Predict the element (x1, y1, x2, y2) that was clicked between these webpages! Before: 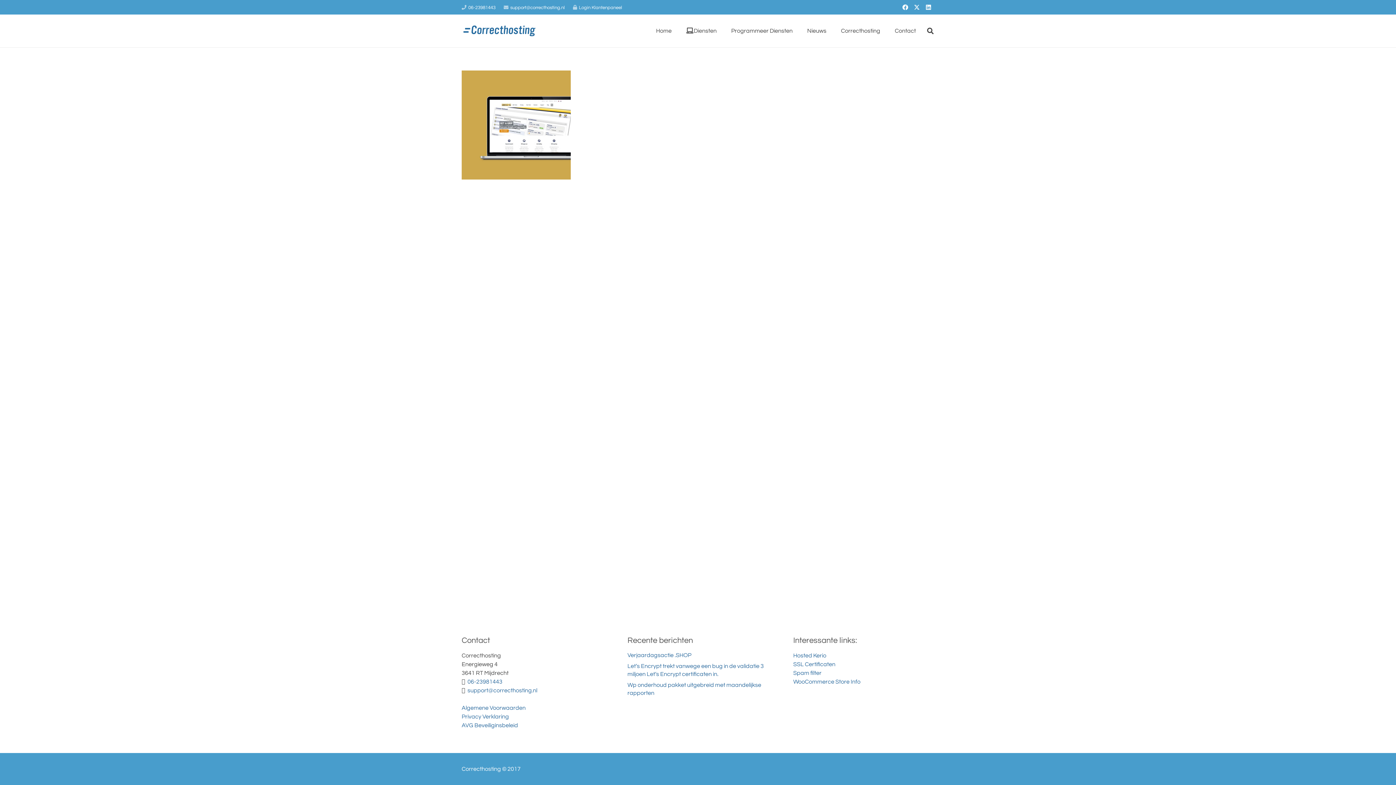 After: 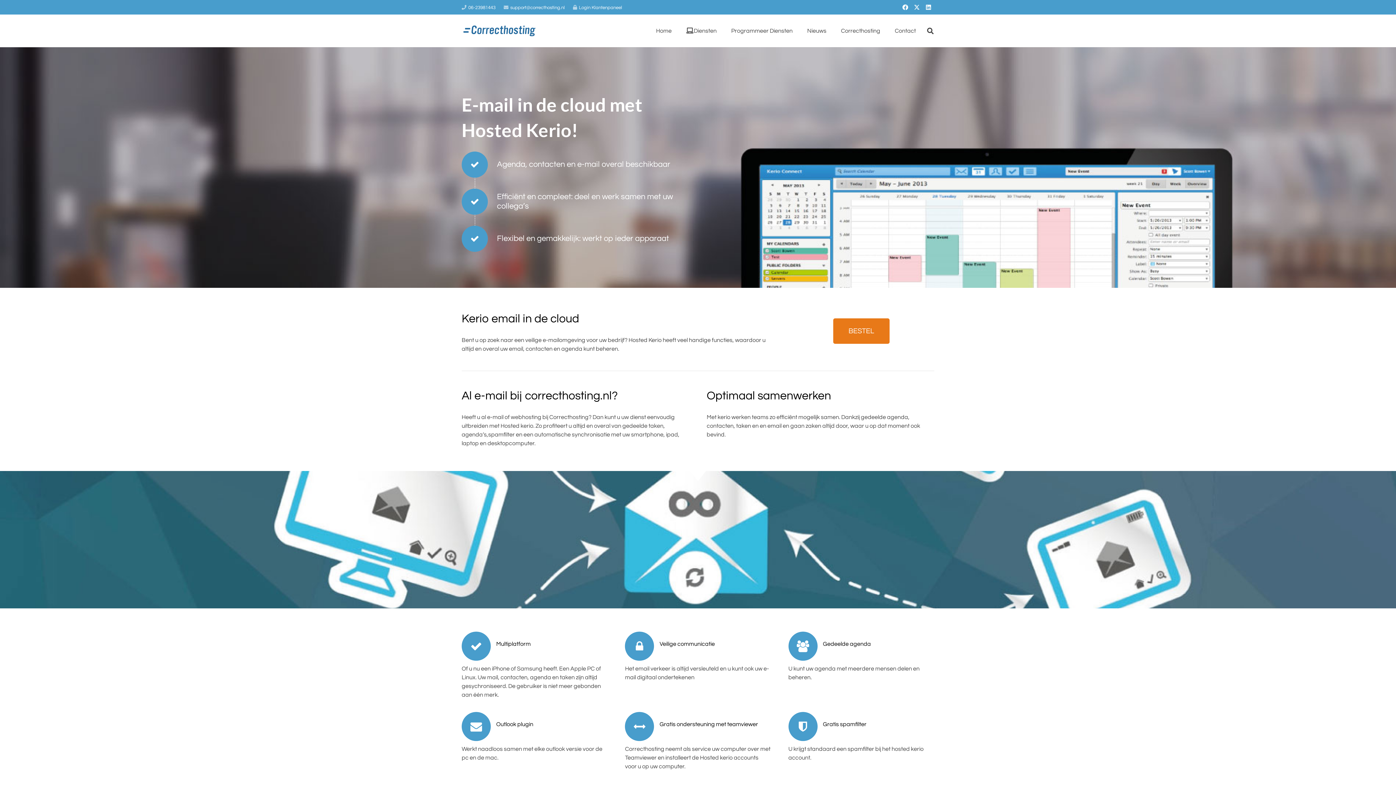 Action: label: Hosted Kerio bbox: (793, 653, 826, 658)